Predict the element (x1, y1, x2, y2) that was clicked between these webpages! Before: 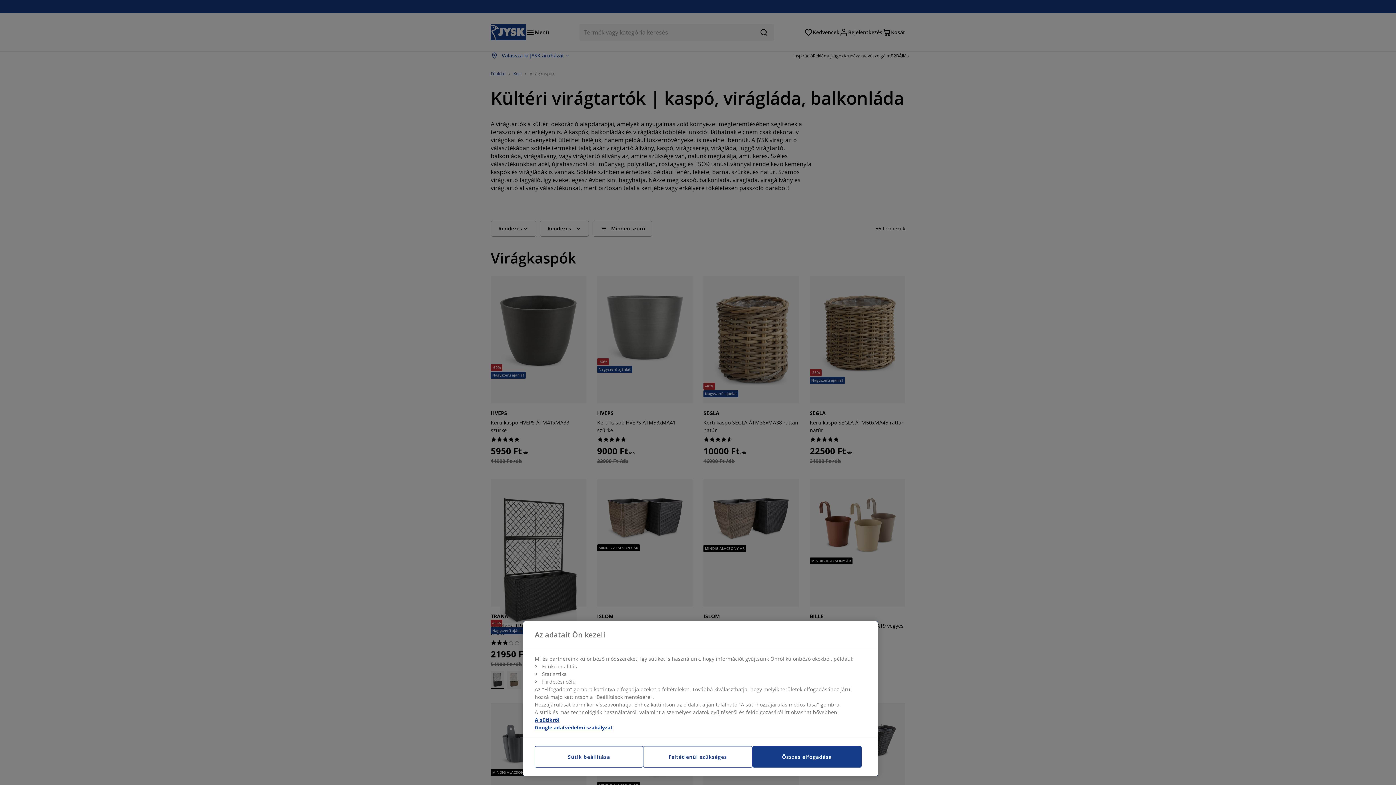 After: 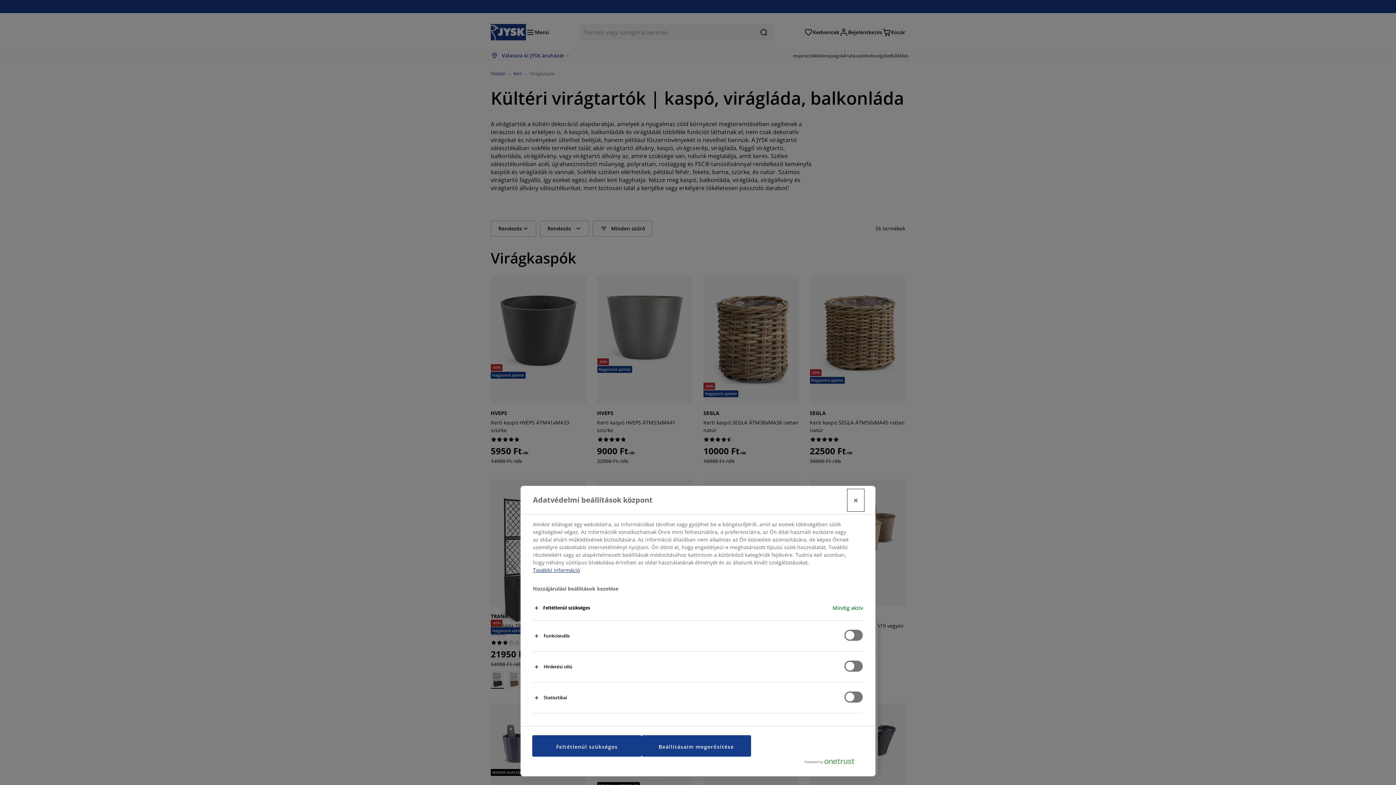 Action: bbox: (534, 746, 643, 768) label: Sütik beállítása